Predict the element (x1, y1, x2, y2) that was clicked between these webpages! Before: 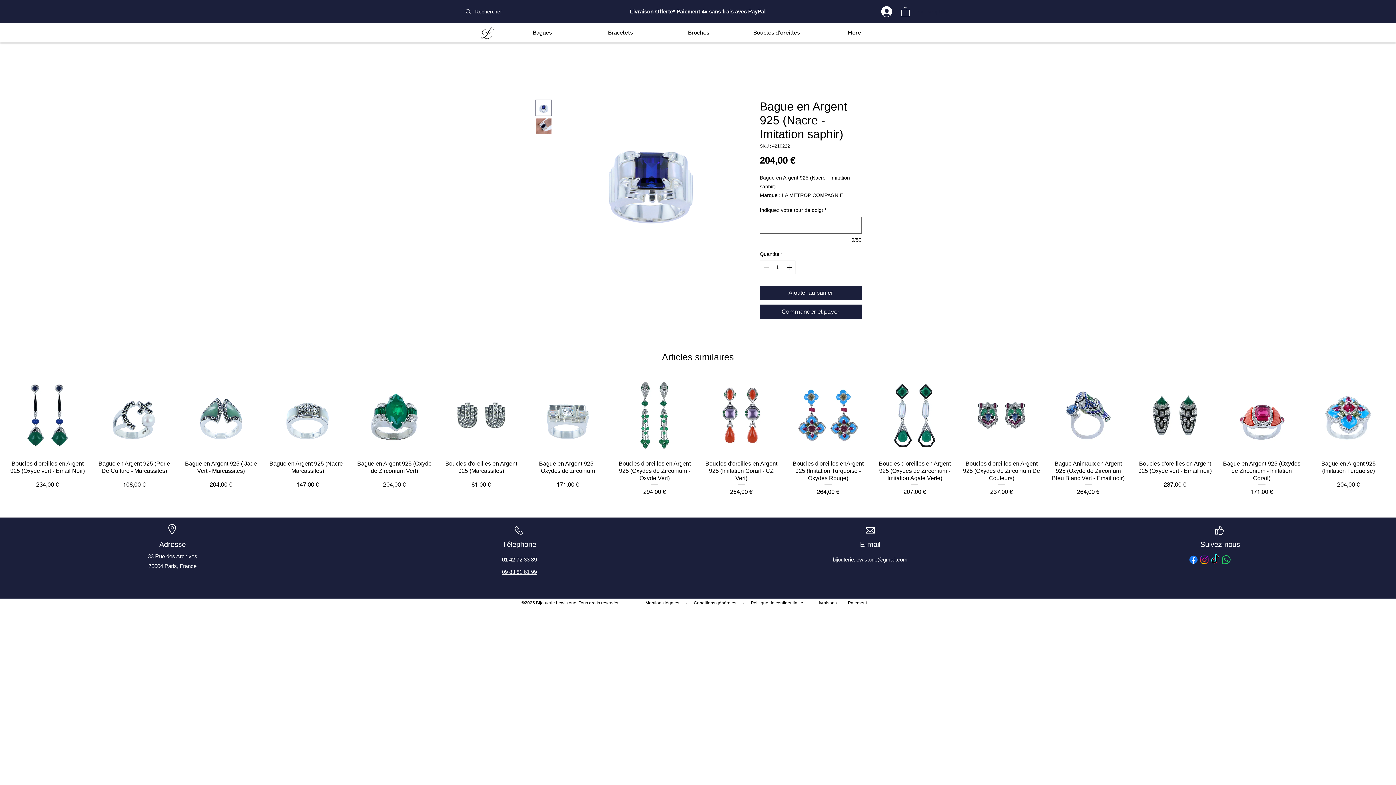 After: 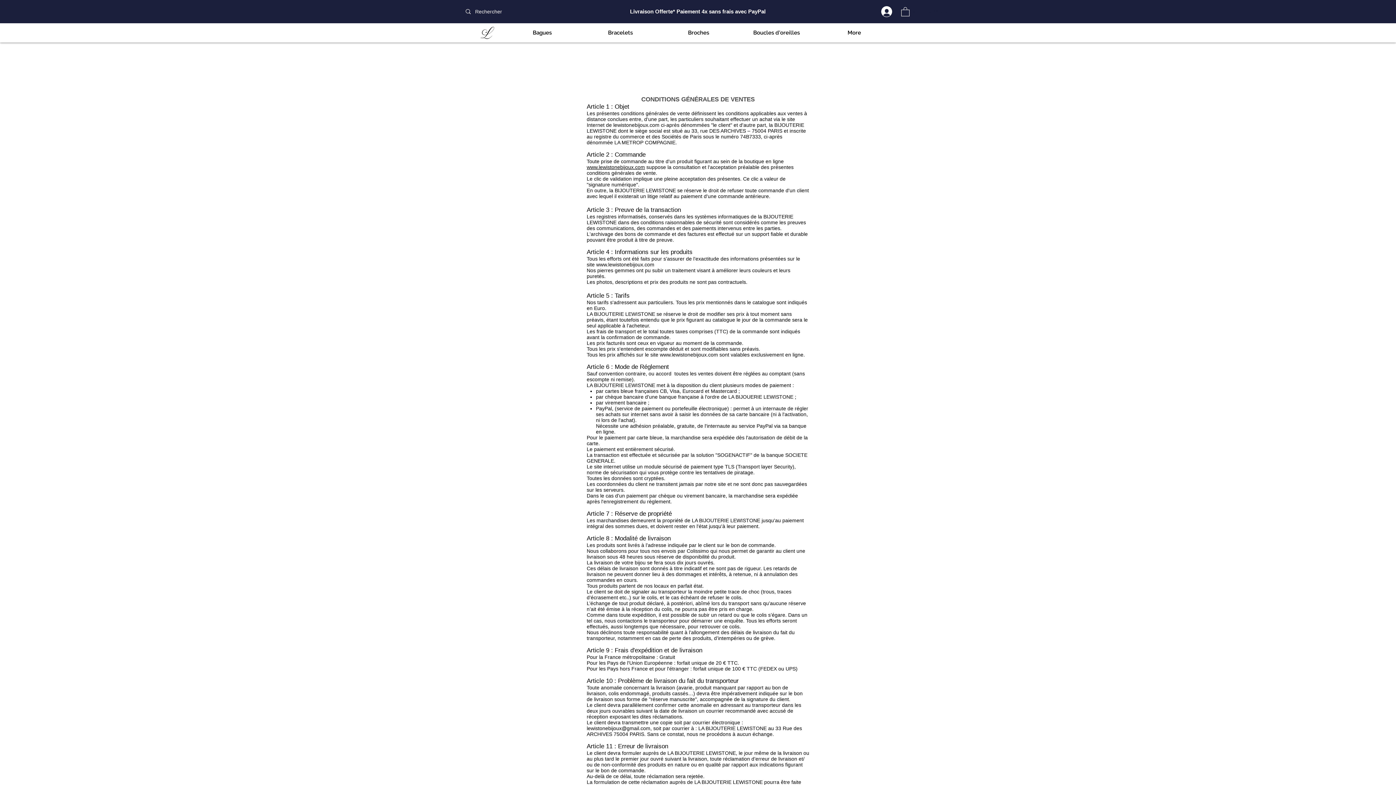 Action: bbox: (736, 600, 737, 605) label:  